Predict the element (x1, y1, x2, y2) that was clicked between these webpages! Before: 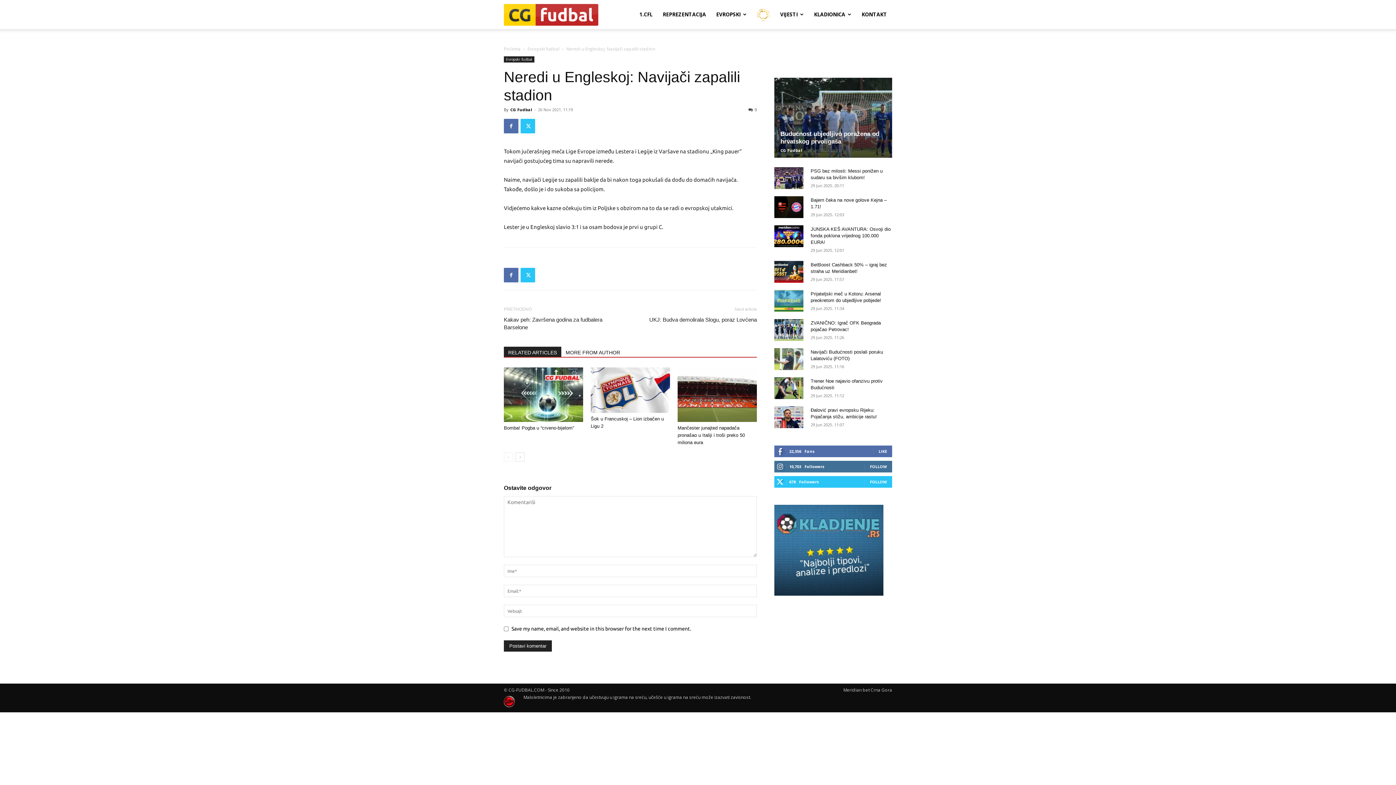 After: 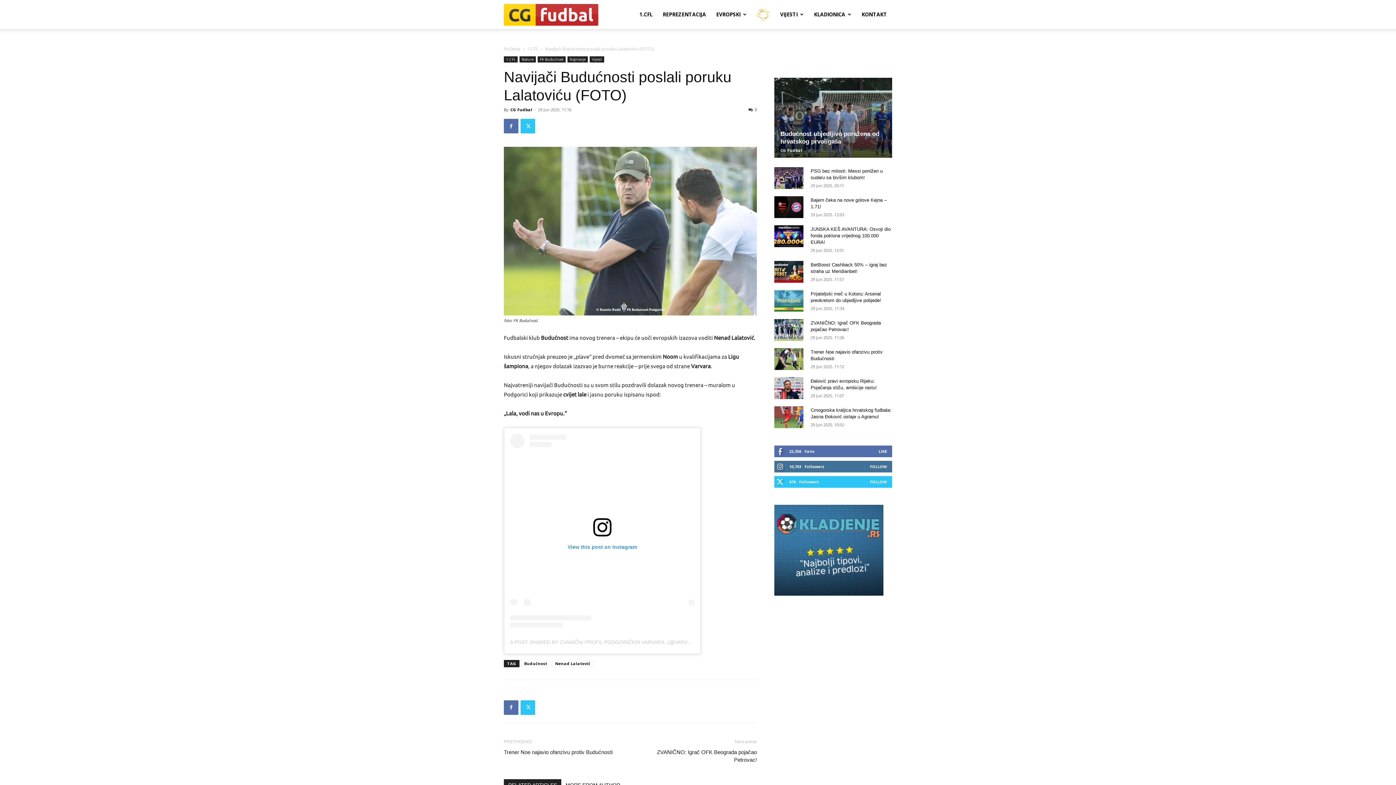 Action: bbox: (774, 348, 803, 370)